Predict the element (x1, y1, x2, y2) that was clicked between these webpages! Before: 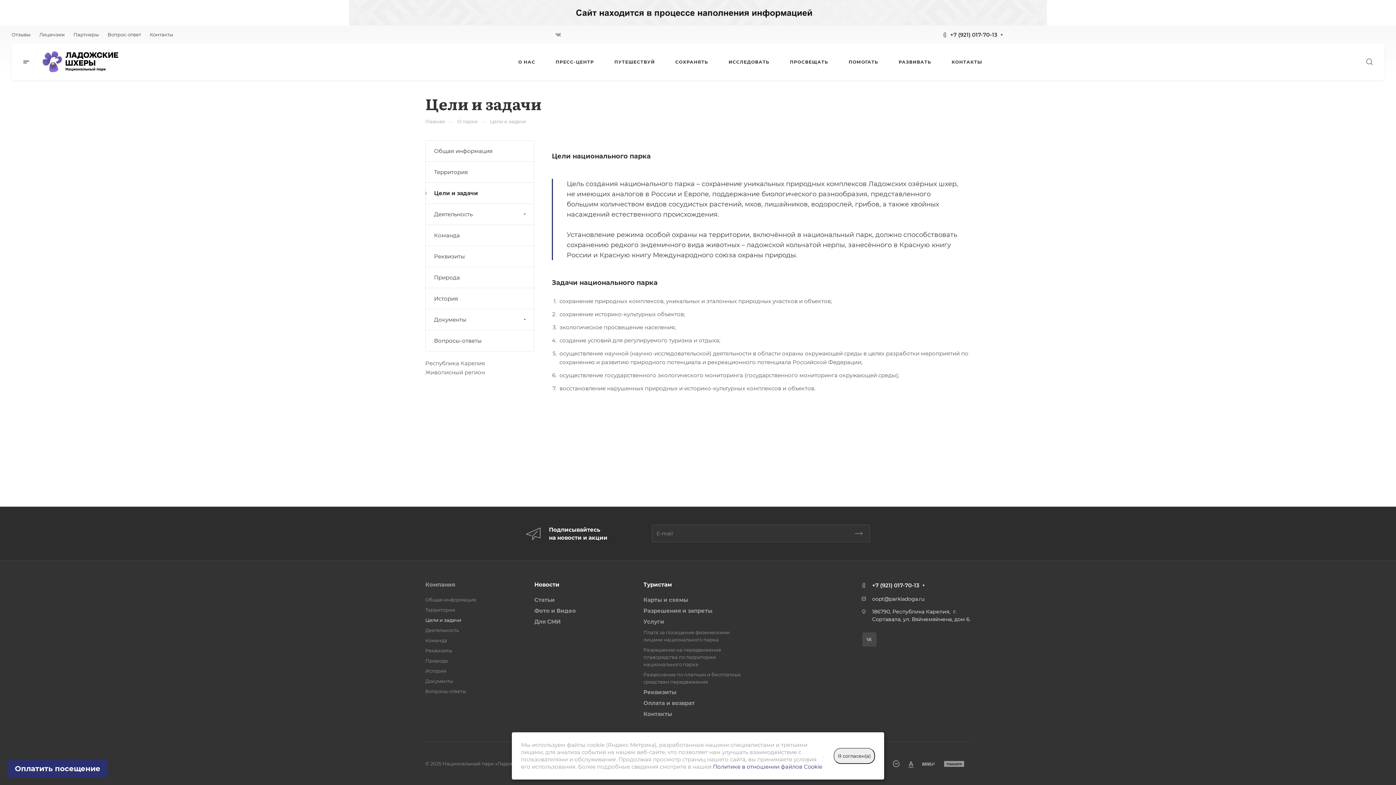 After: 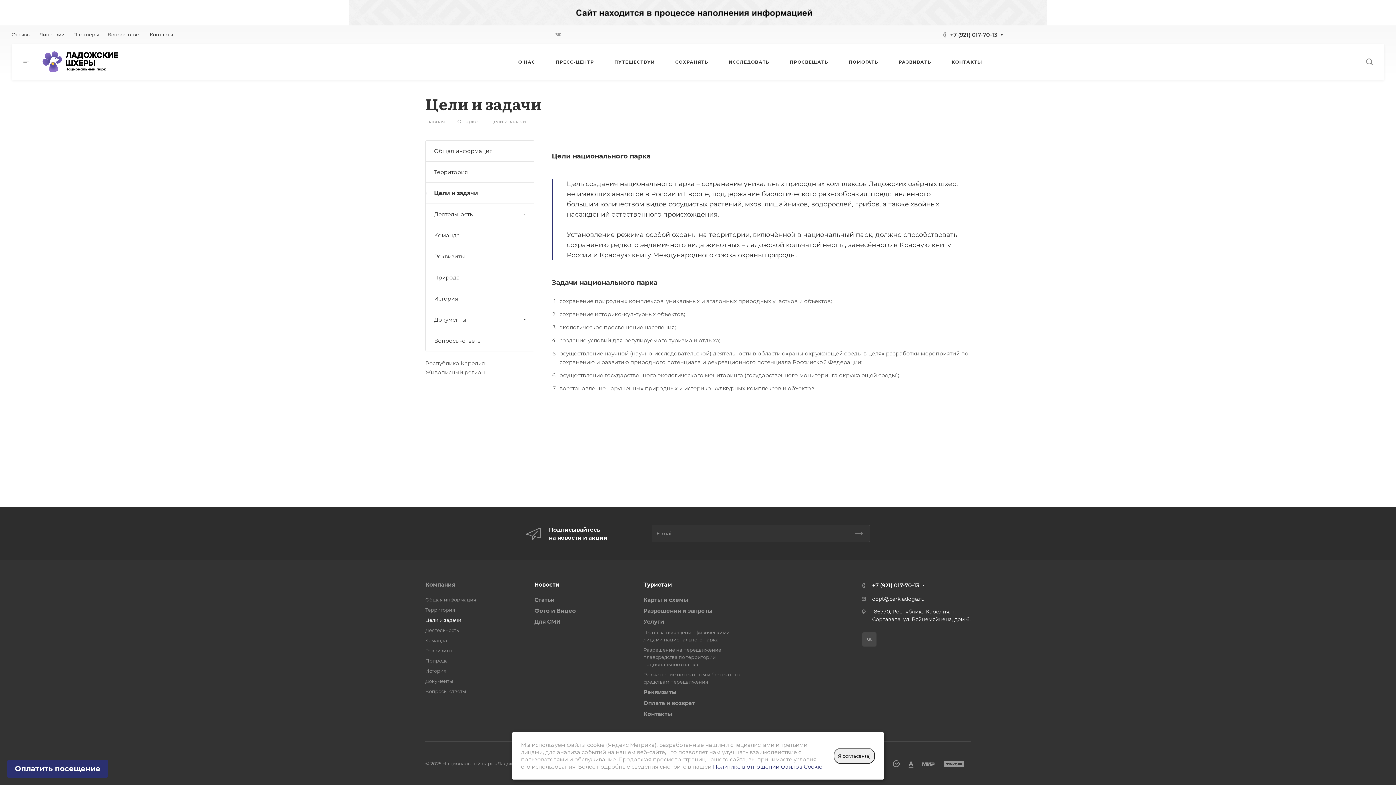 Action: bbox: (425, 617, 461, 623) label: Цели и задачи